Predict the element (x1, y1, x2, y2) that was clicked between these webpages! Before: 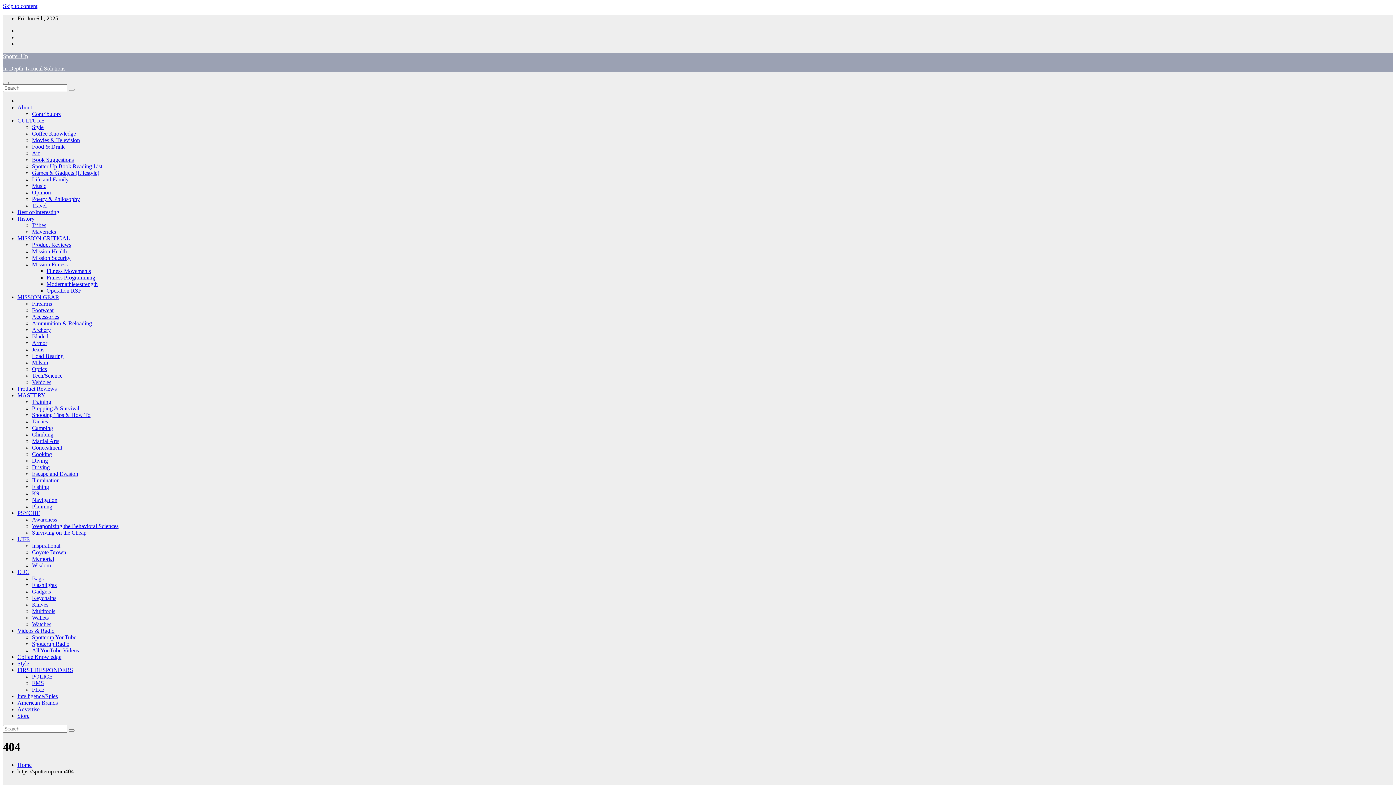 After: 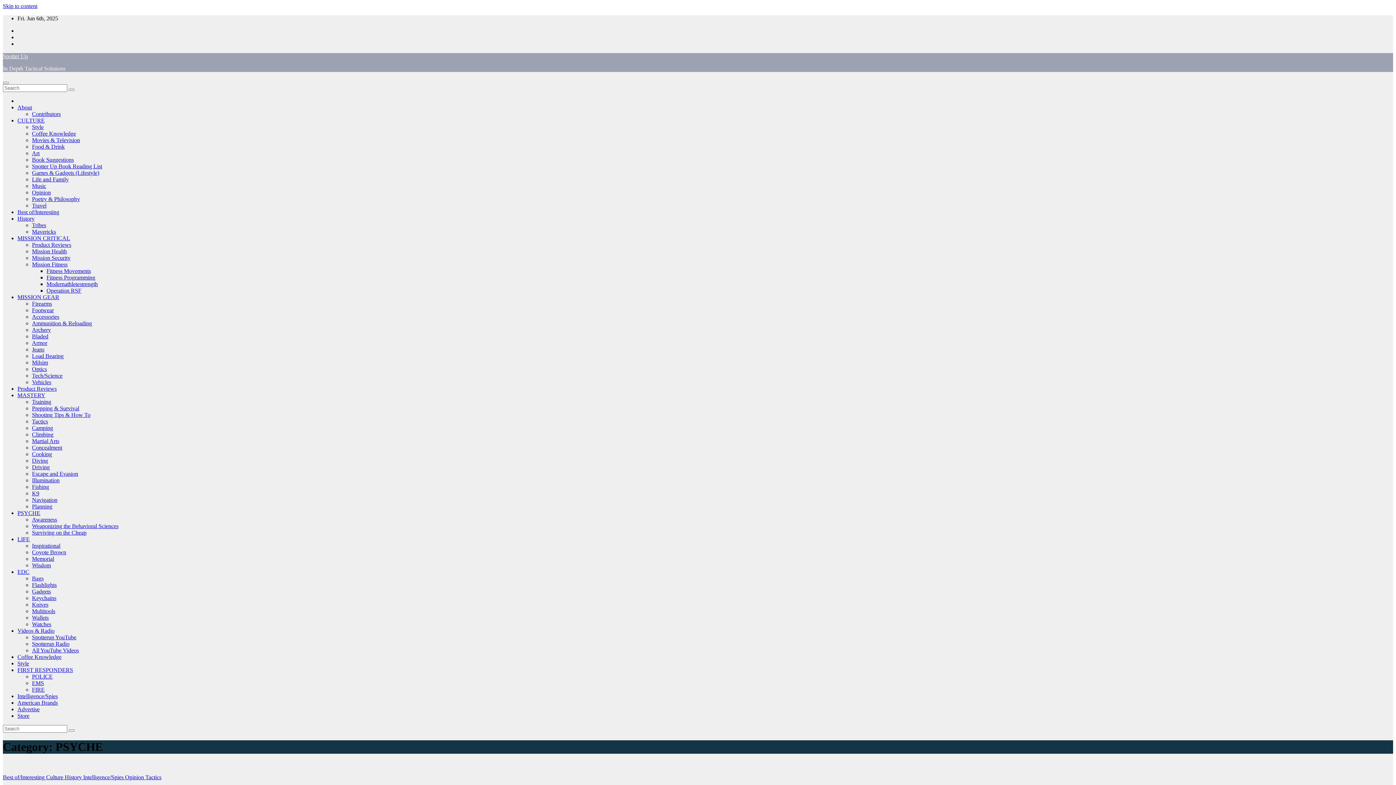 Action: bbox: (17, 510, 40, 516) label: PSYCHE